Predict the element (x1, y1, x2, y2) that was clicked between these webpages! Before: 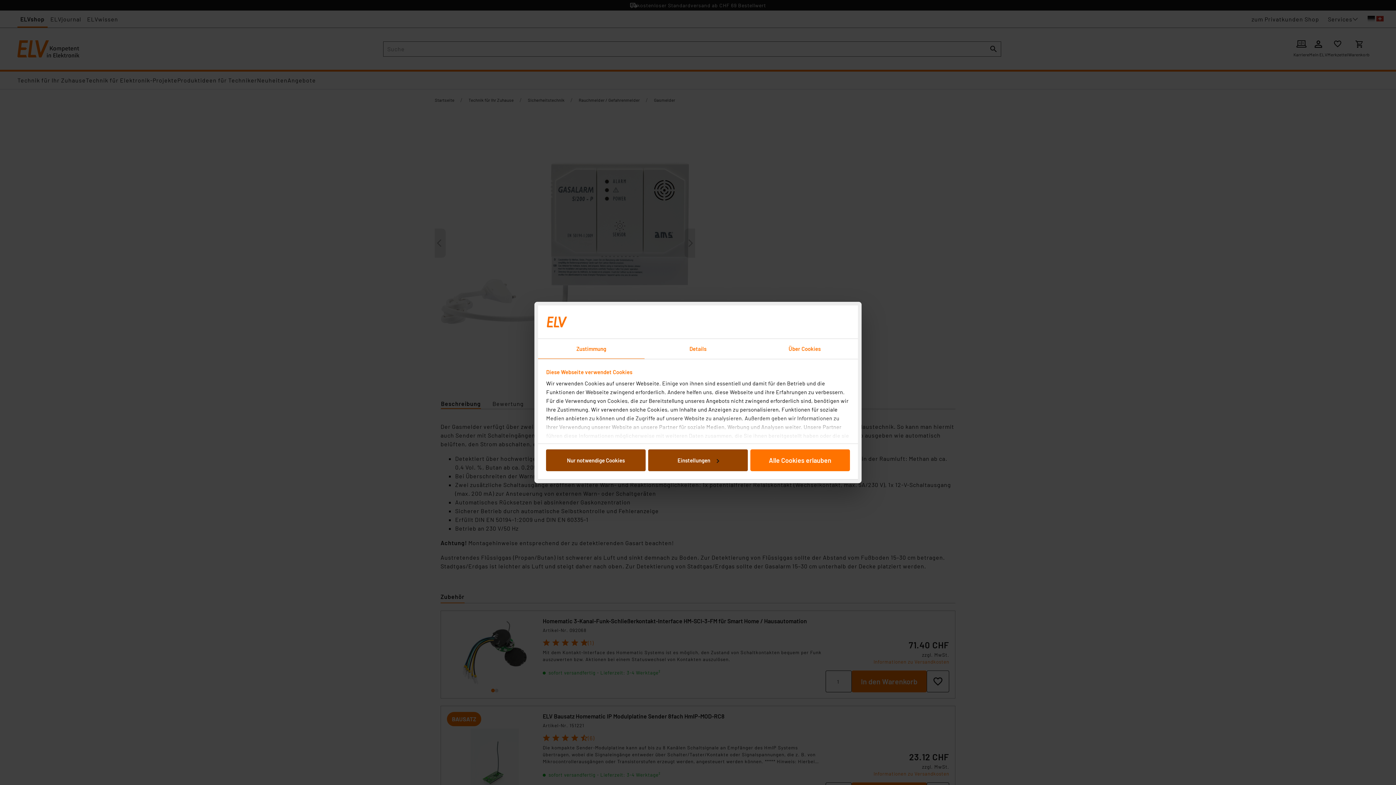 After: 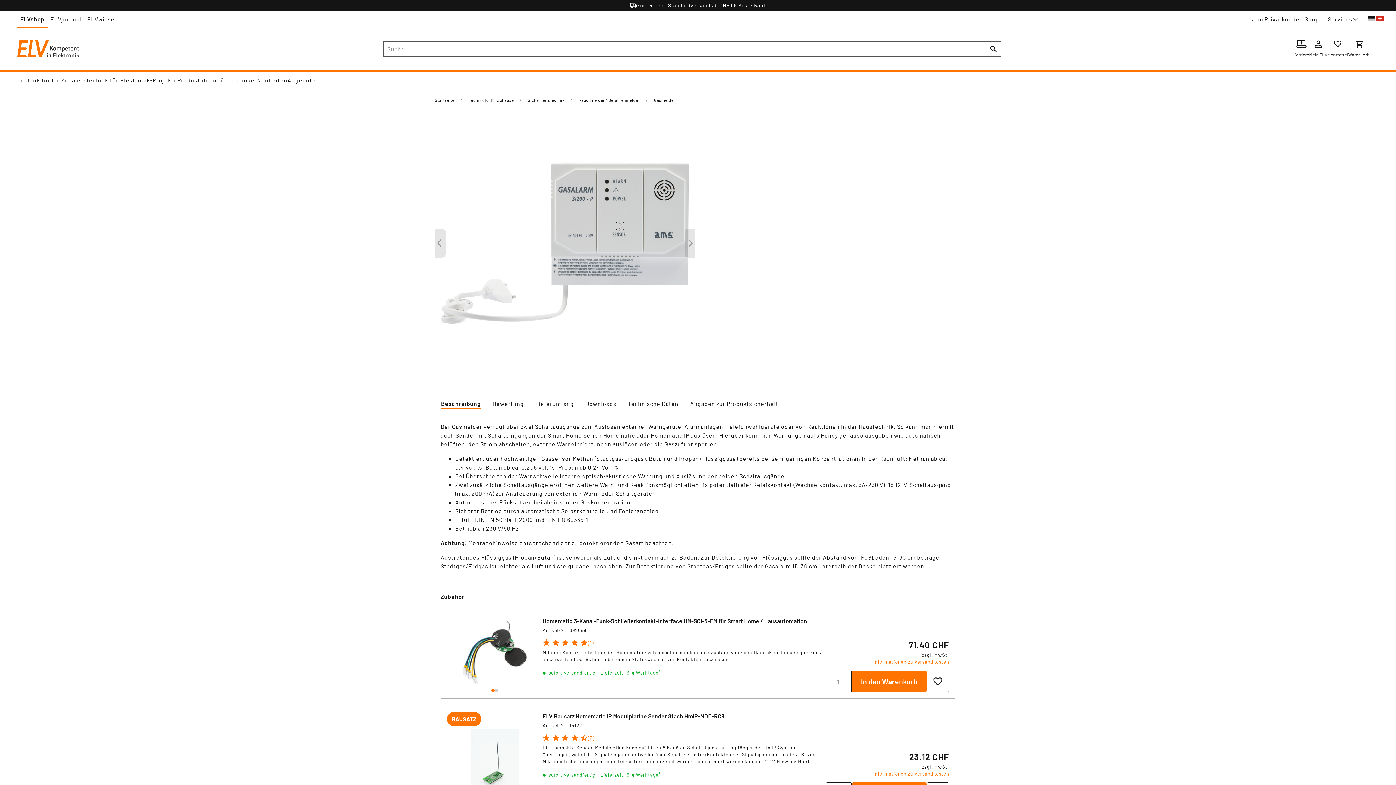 Action: bbox: (546, 449, 645, 471) label: Nur notwendige Cookies